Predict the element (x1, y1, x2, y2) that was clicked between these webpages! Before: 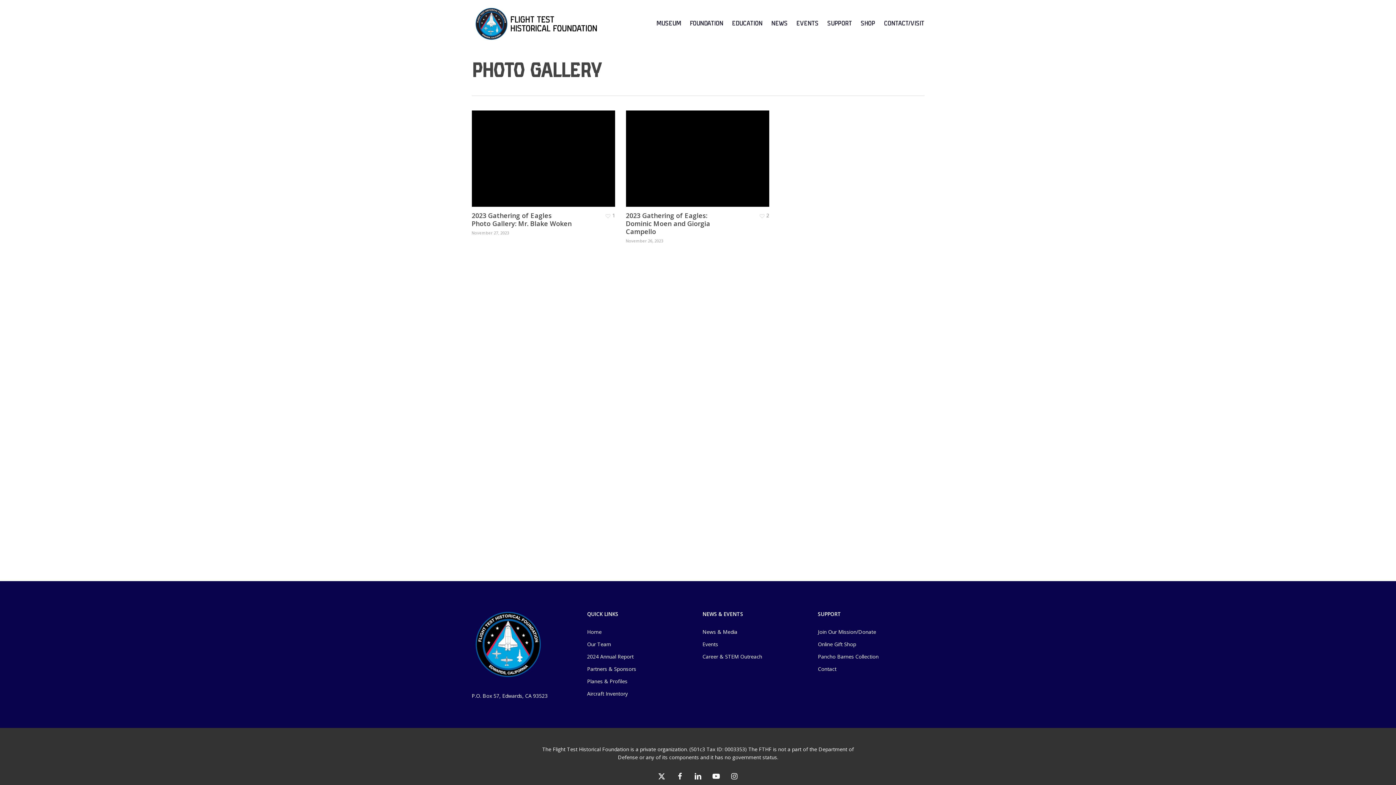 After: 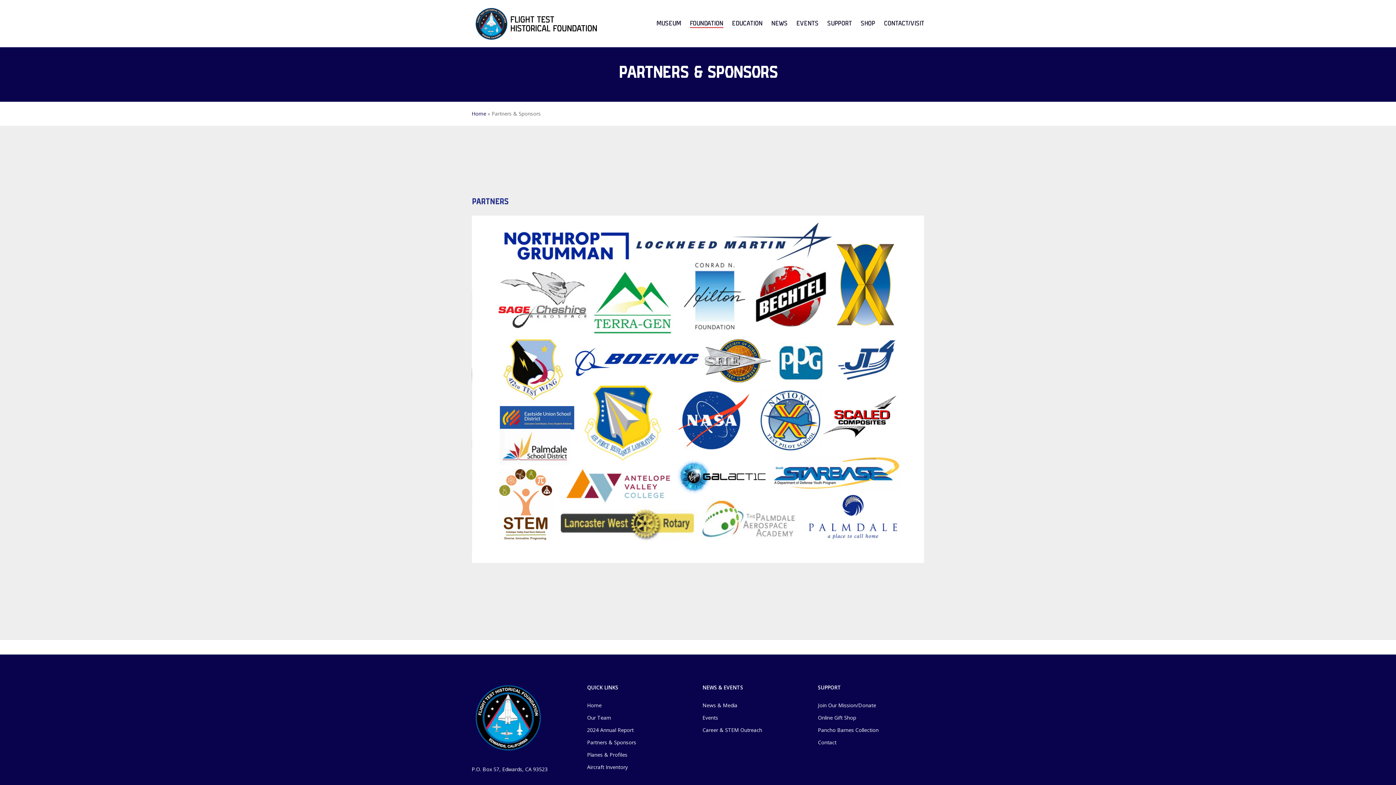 Action: label: Partners & Sponsors bbox: (587, 664, 693, 674)